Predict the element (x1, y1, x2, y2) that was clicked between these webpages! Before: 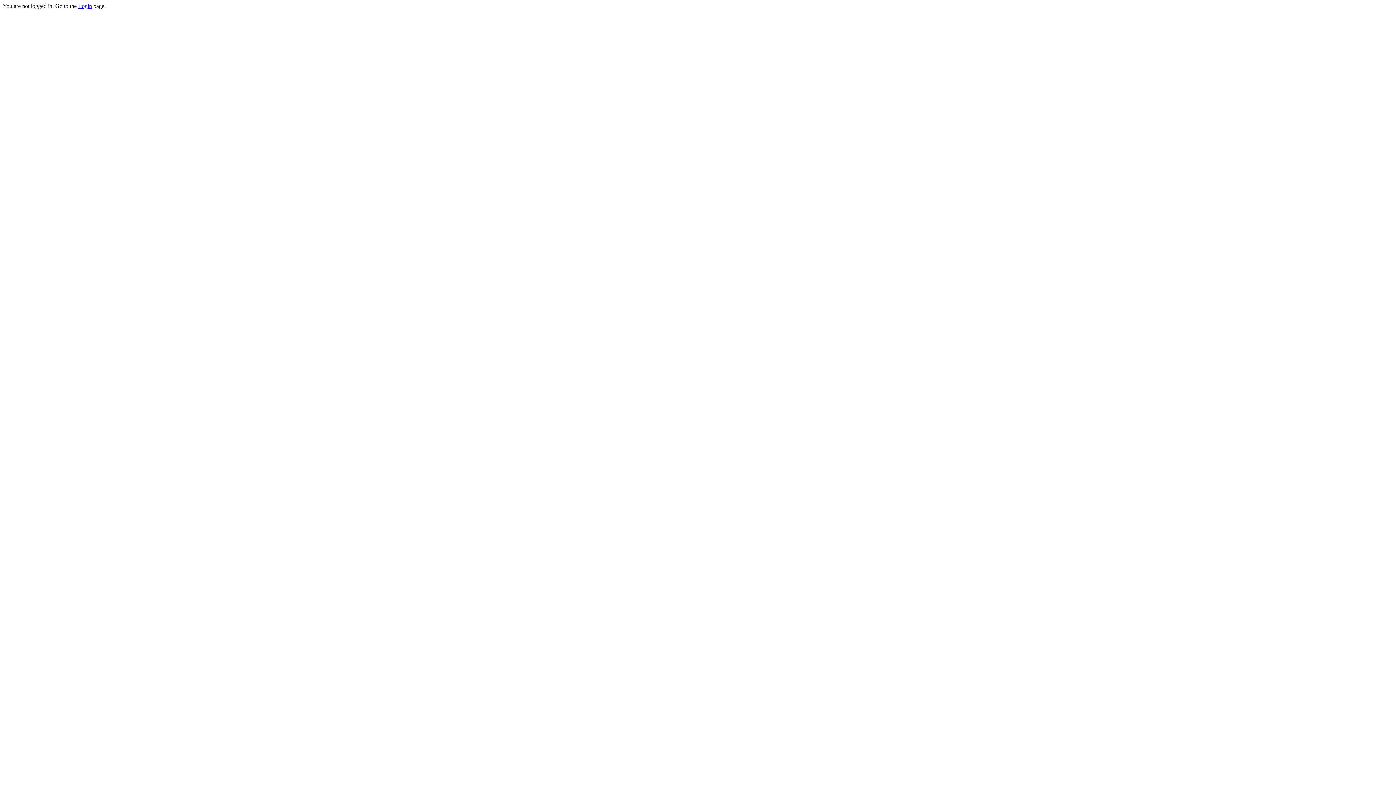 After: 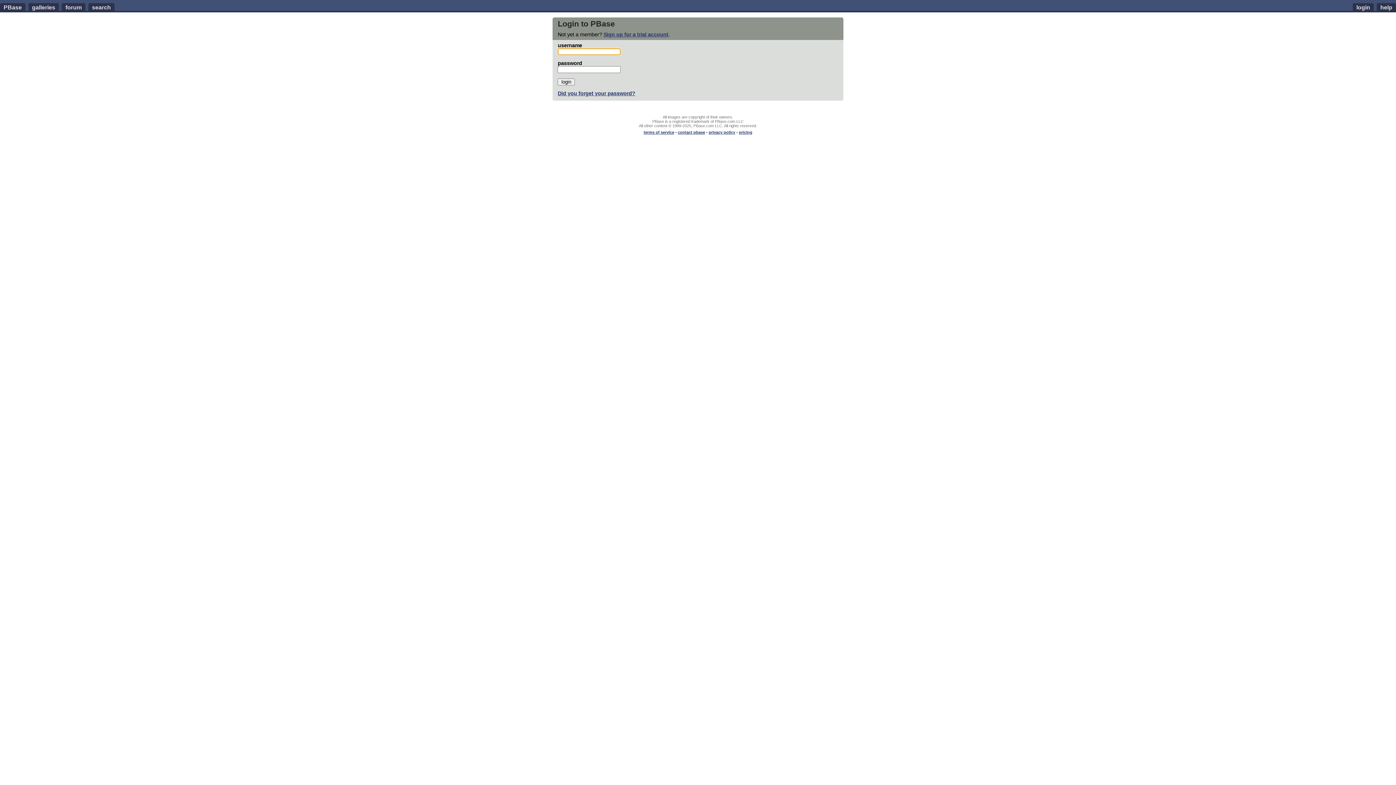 Action: label: Login bbox: (78, 2, 92, 9)